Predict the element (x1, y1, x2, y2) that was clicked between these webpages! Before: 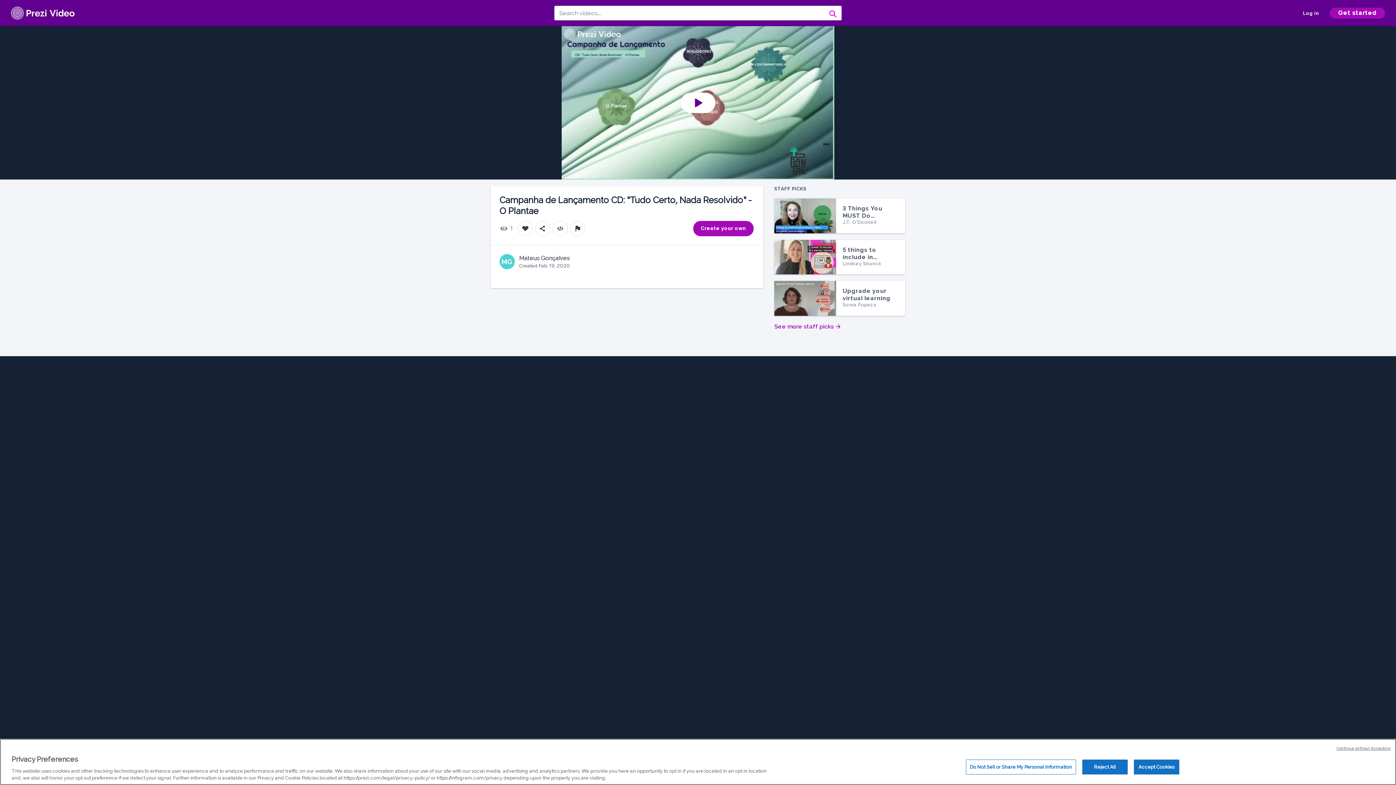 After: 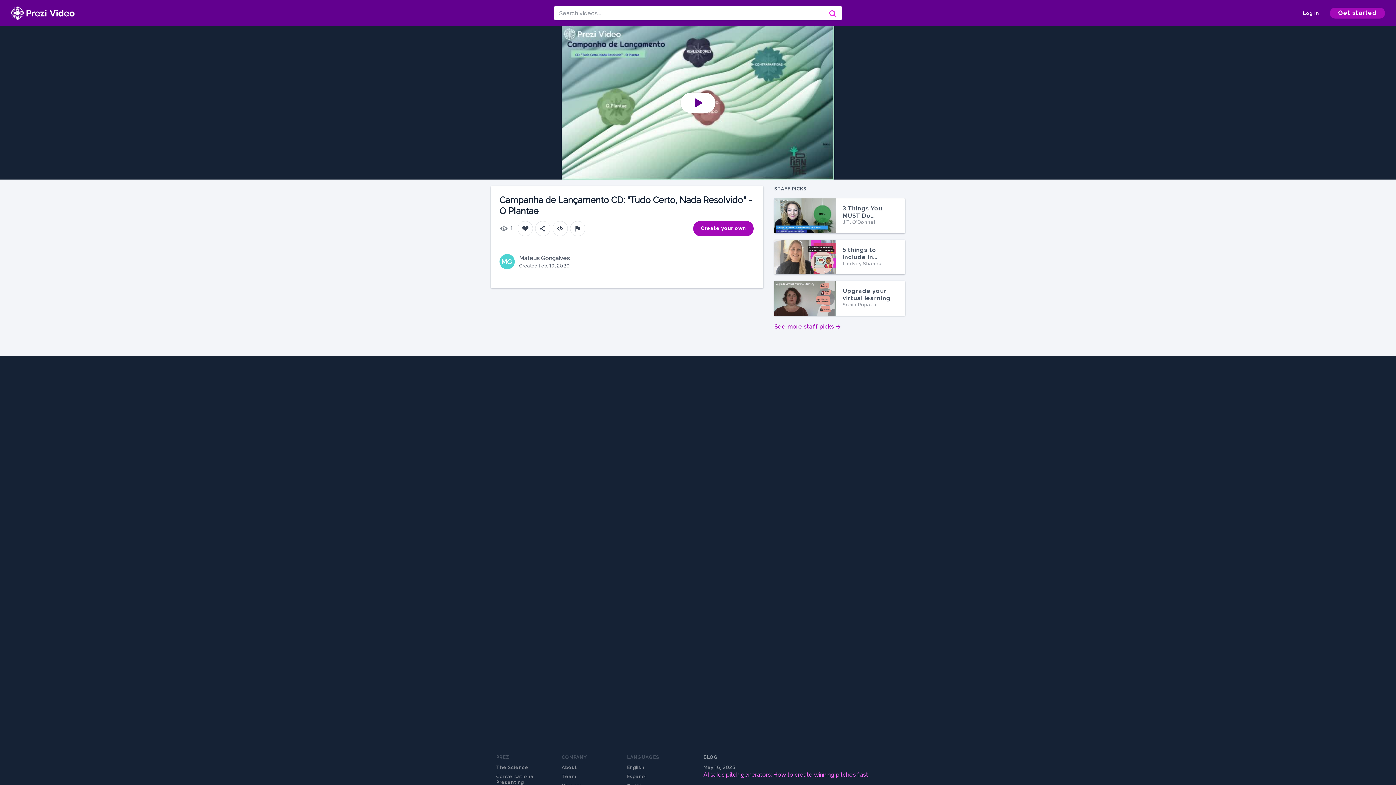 Action: bbox: (1134, 760, 1179, 774) label: Accept Cookies